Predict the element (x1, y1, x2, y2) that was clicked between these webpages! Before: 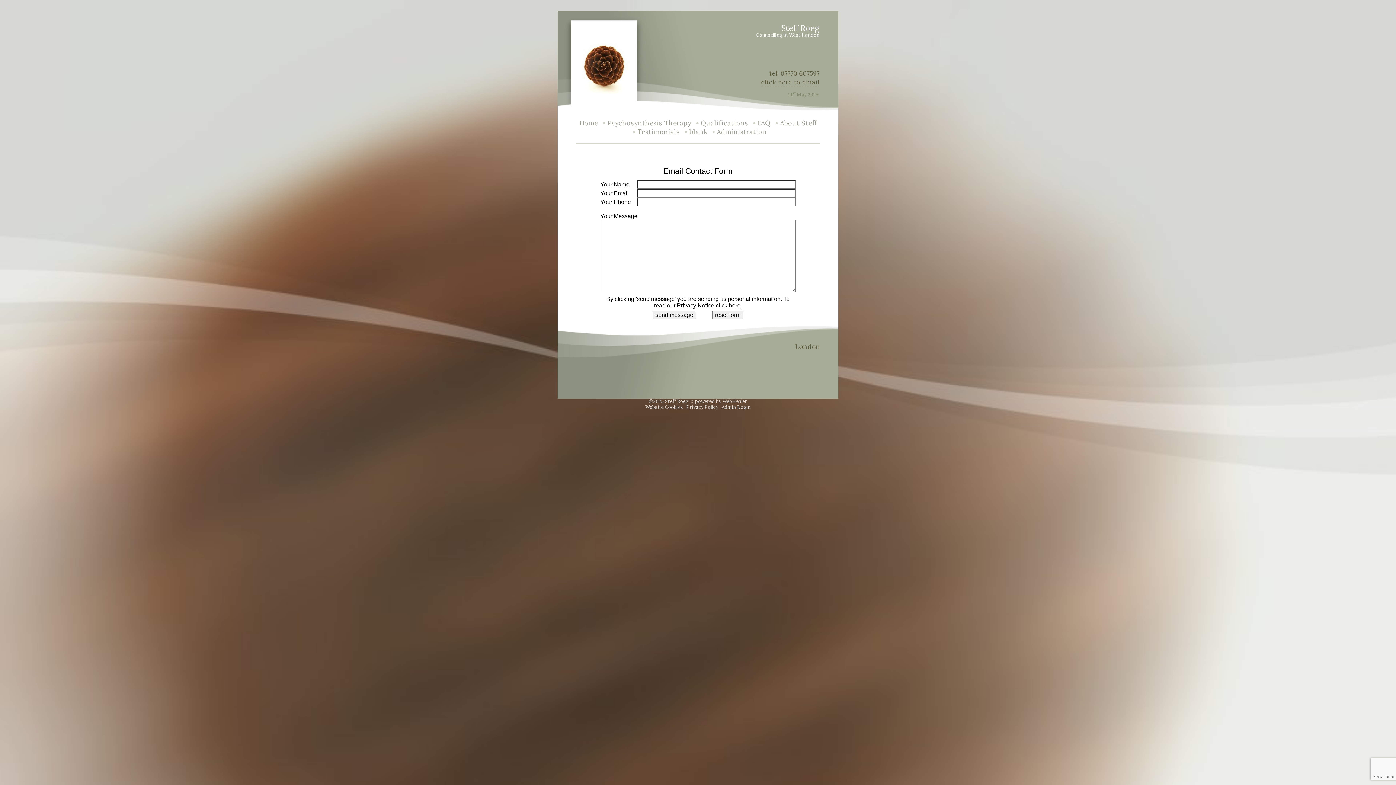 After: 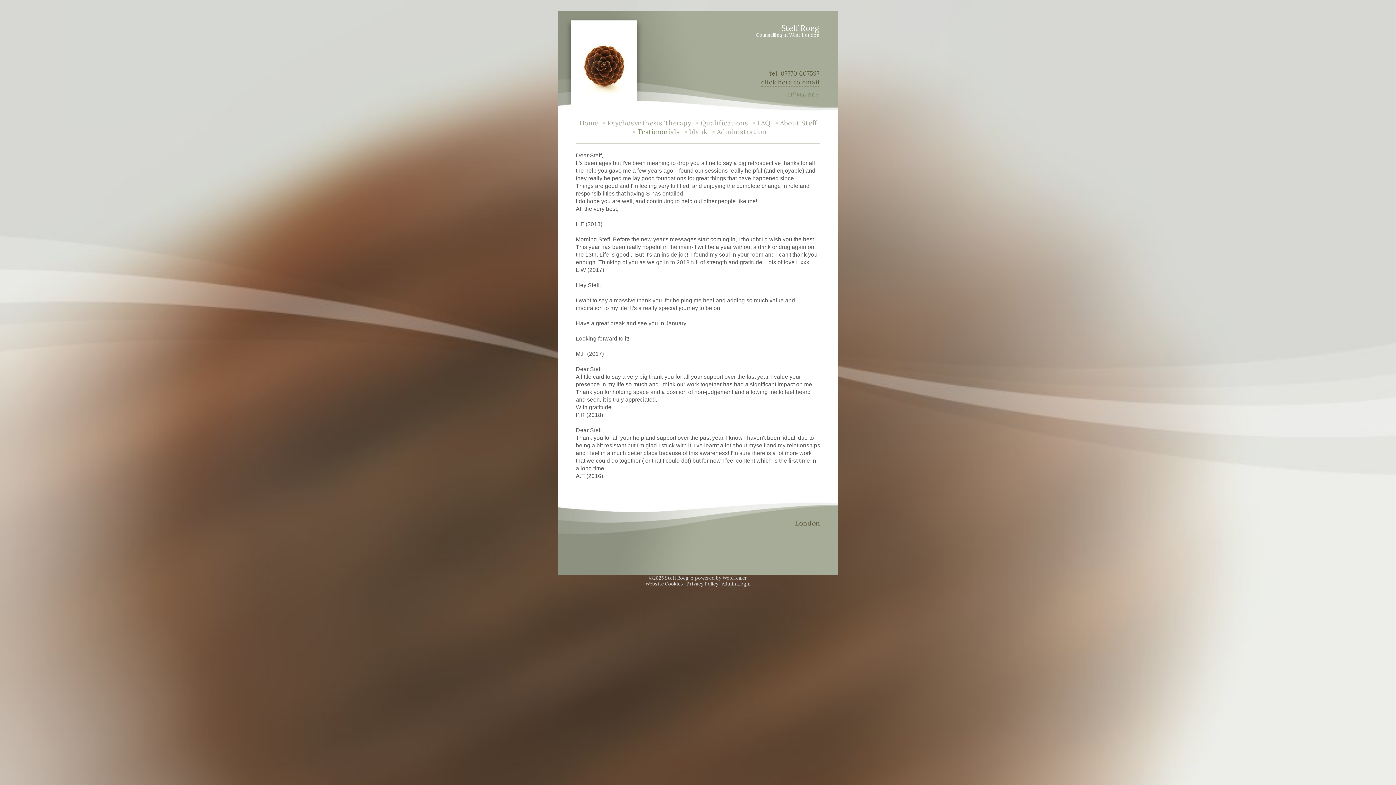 Action: bbox: (637, 127, 679, 136) label: Testimonials